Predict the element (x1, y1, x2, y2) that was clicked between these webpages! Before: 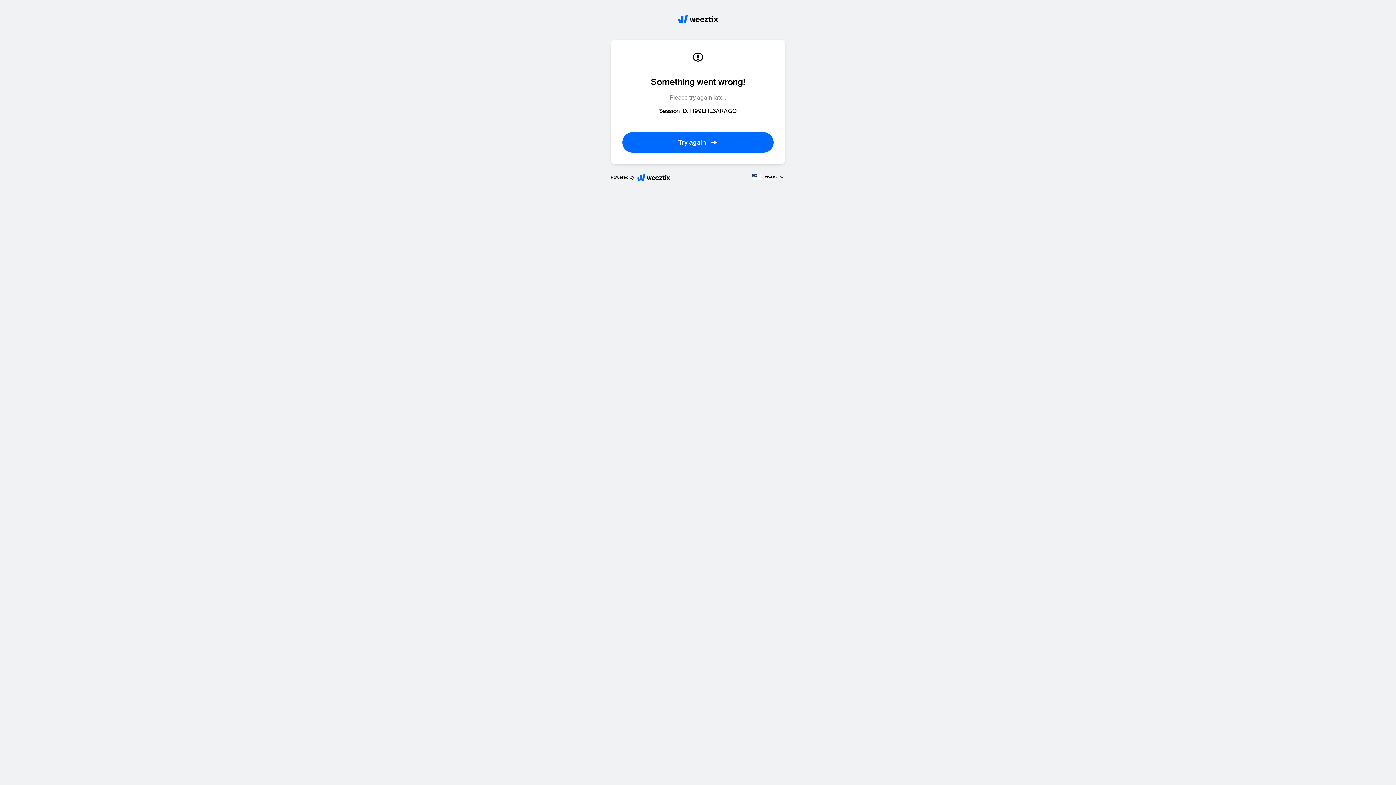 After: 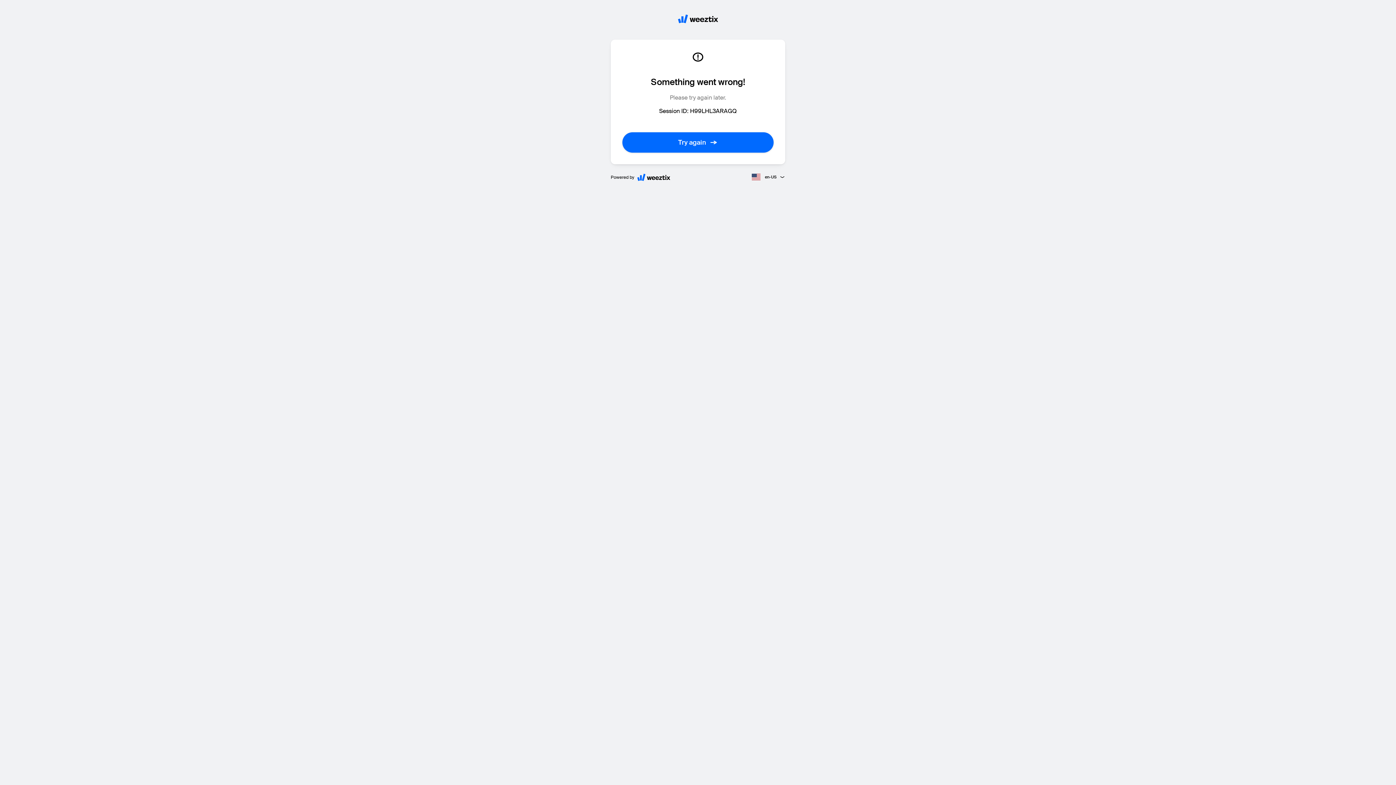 Action: label: Try again bbox: (622, 138, 773, 146)